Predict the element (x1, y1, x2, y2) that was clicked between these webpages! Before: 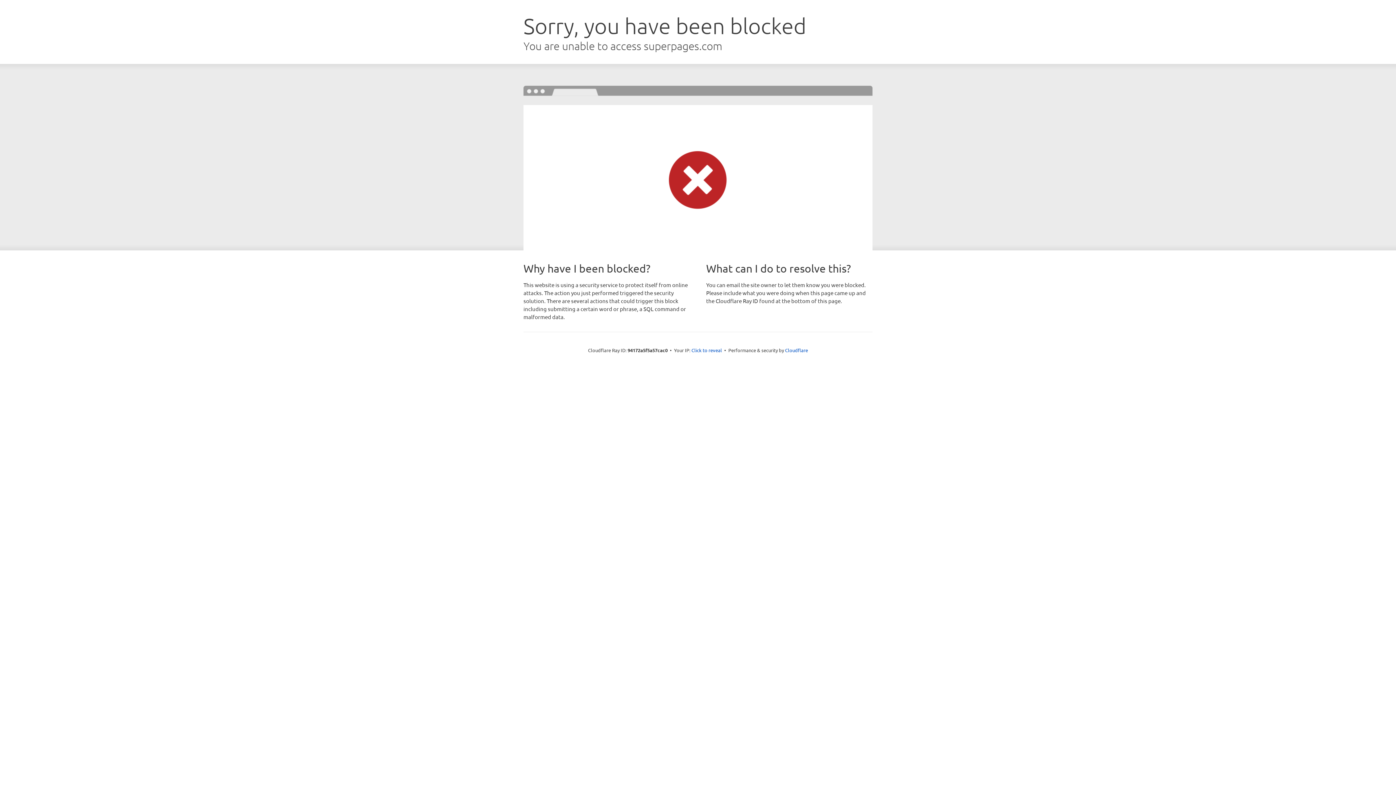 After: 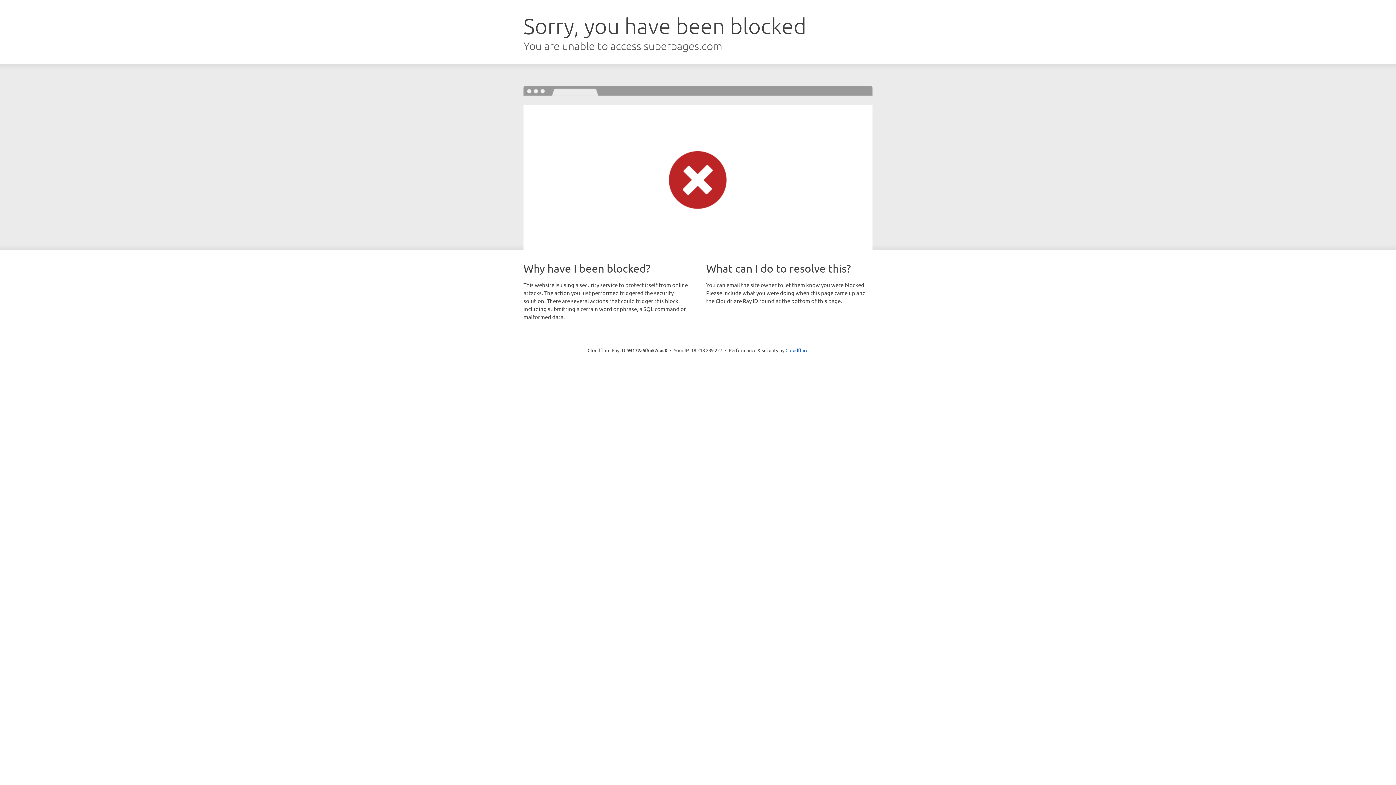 Action: label: Click to reveal bbox: (691, 346, 722, 353)